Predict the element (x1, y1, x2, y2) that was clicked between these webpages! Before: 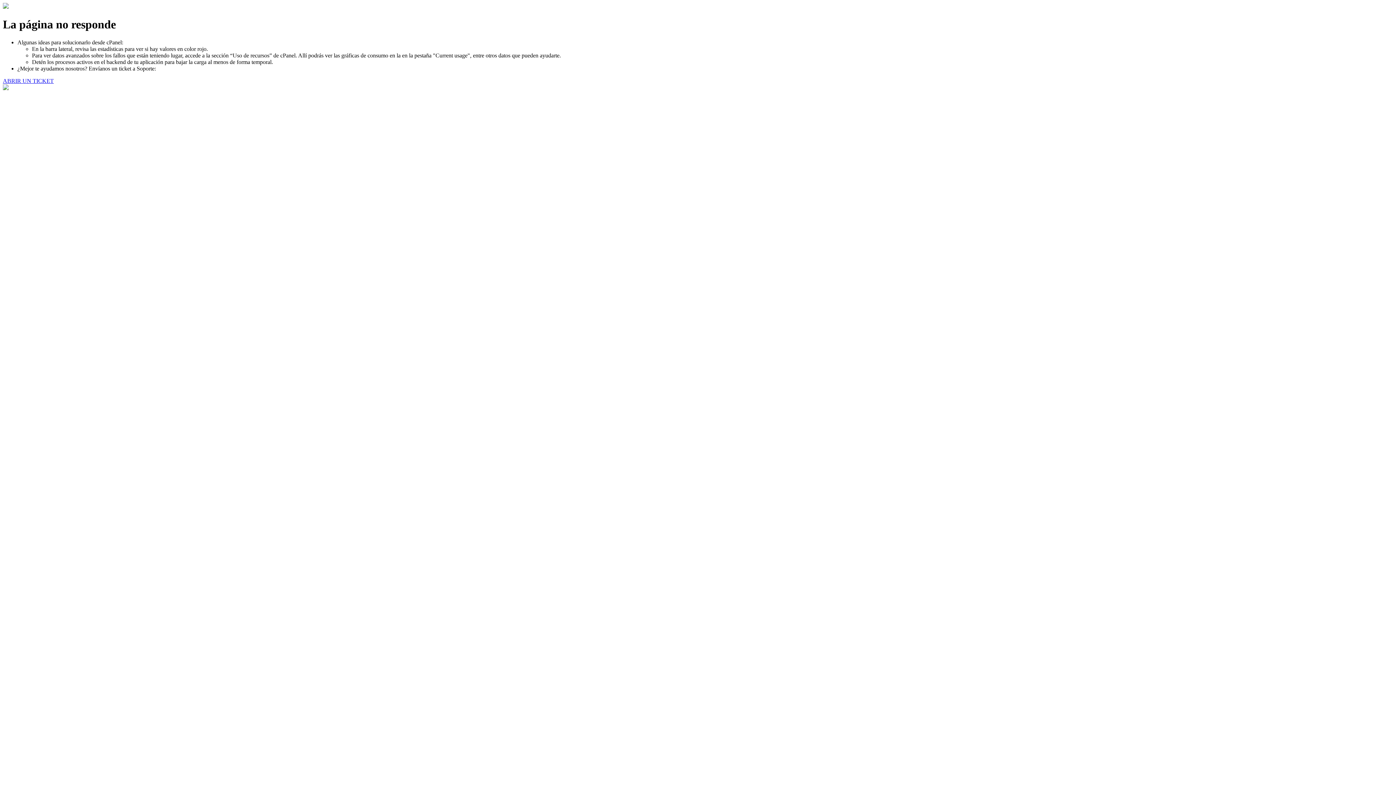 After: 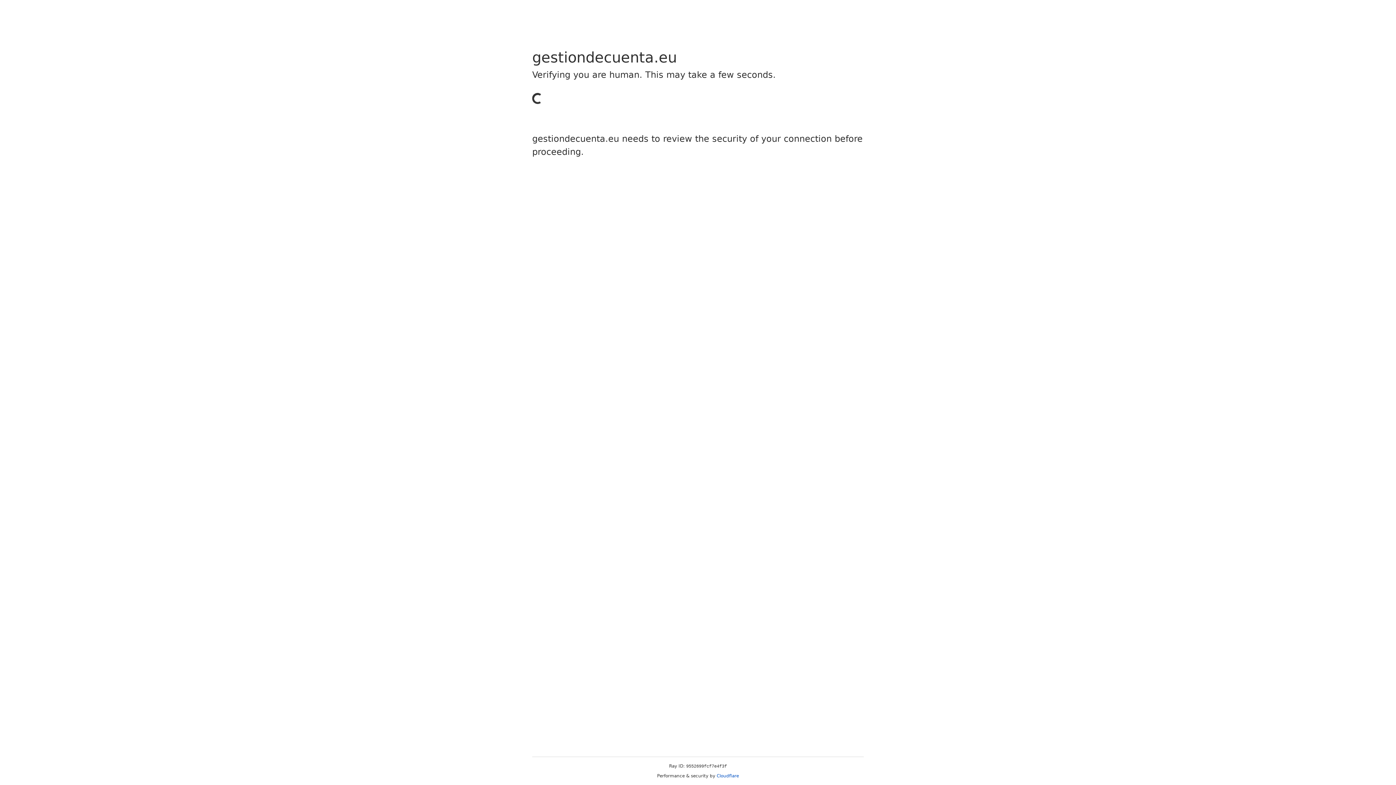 Action: label: ABRIR UN TICKET bbox: (2, 77, 53, 83)